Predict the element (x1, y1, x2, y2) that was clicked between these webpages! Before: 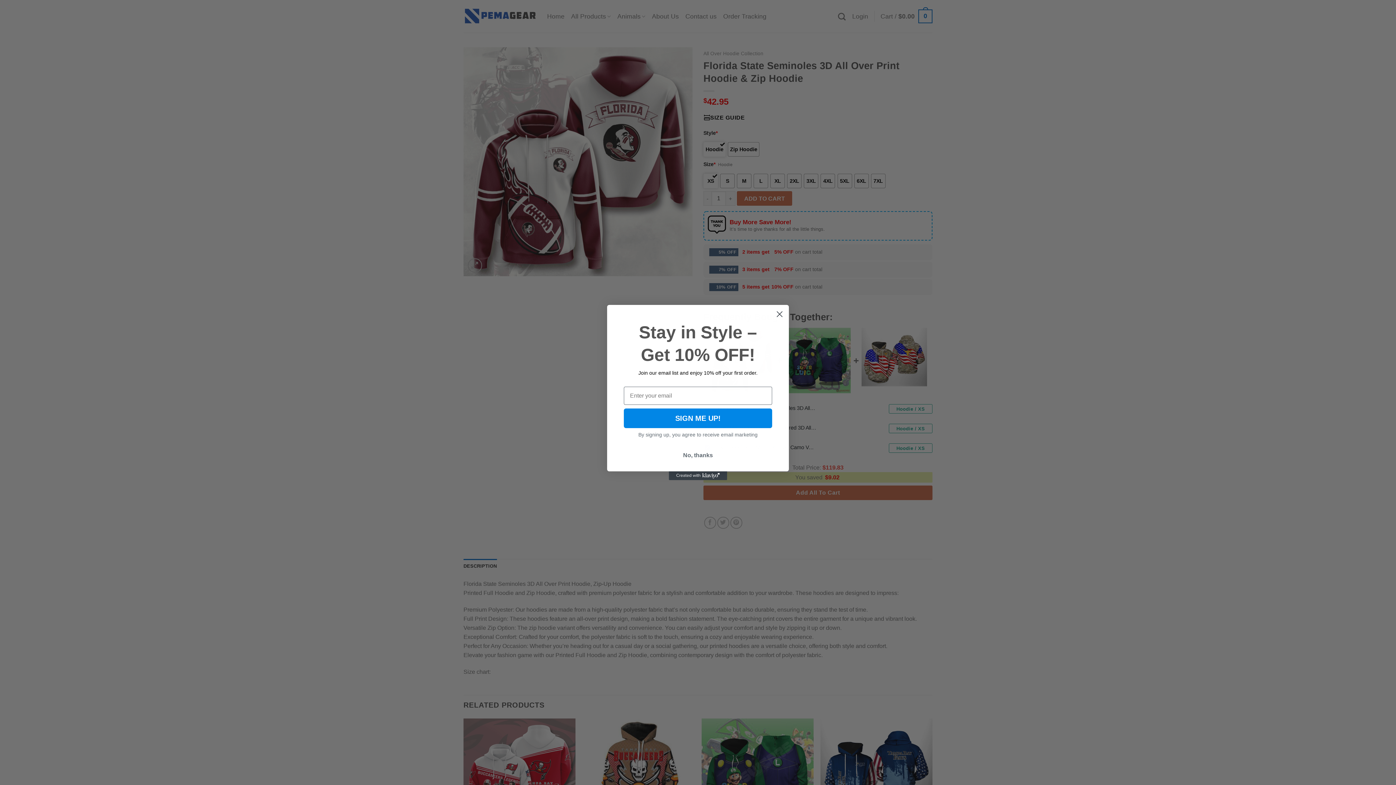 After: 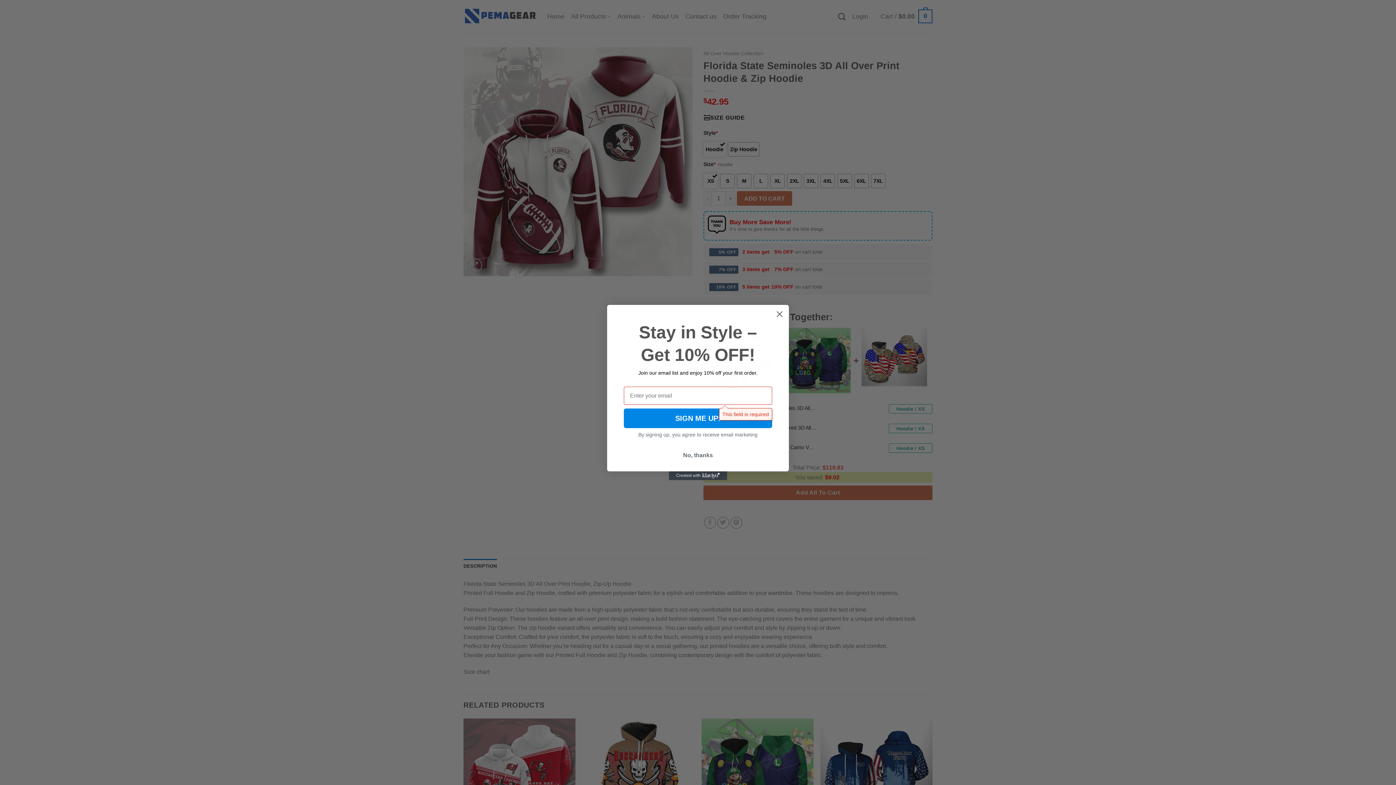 Action: bbox: (624, 408, 772, 428) label: SIGN ME UP!